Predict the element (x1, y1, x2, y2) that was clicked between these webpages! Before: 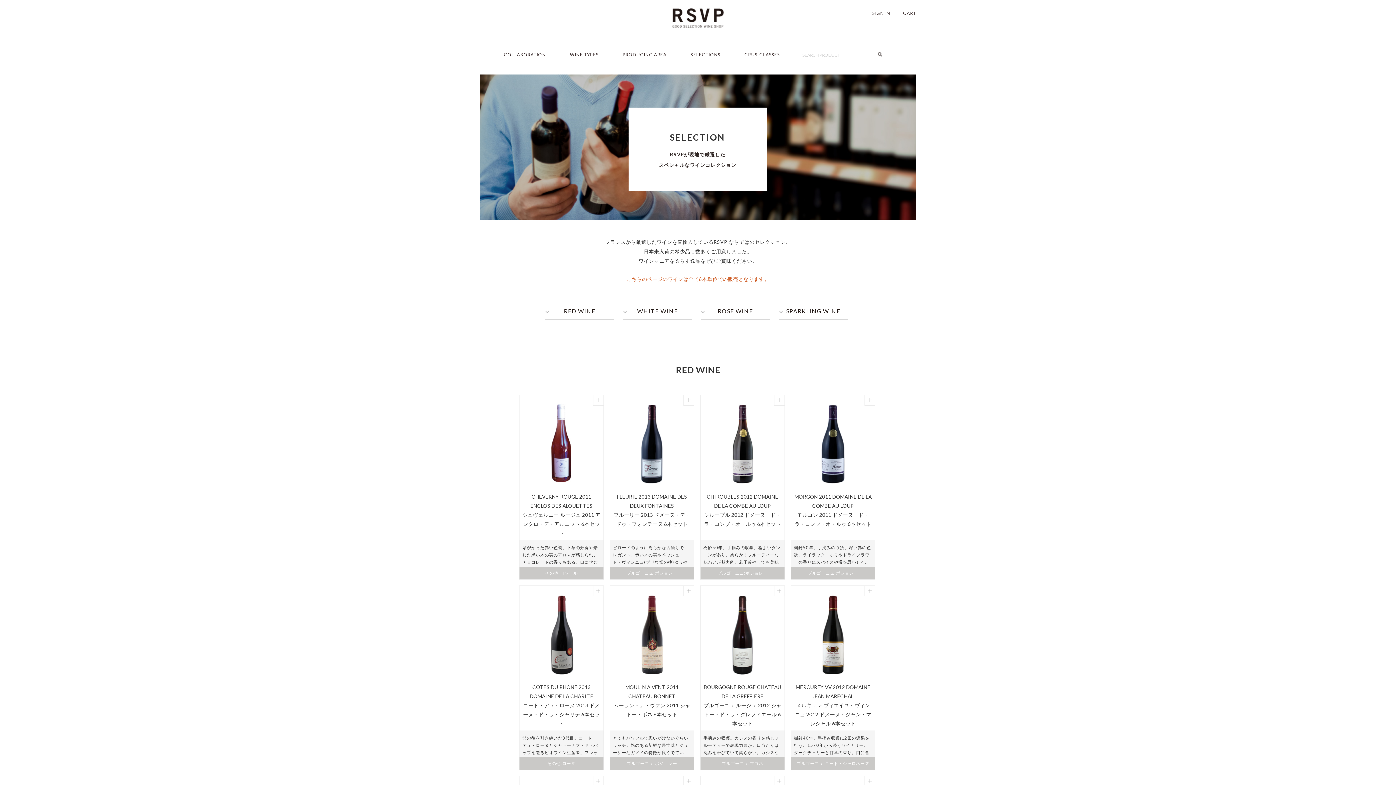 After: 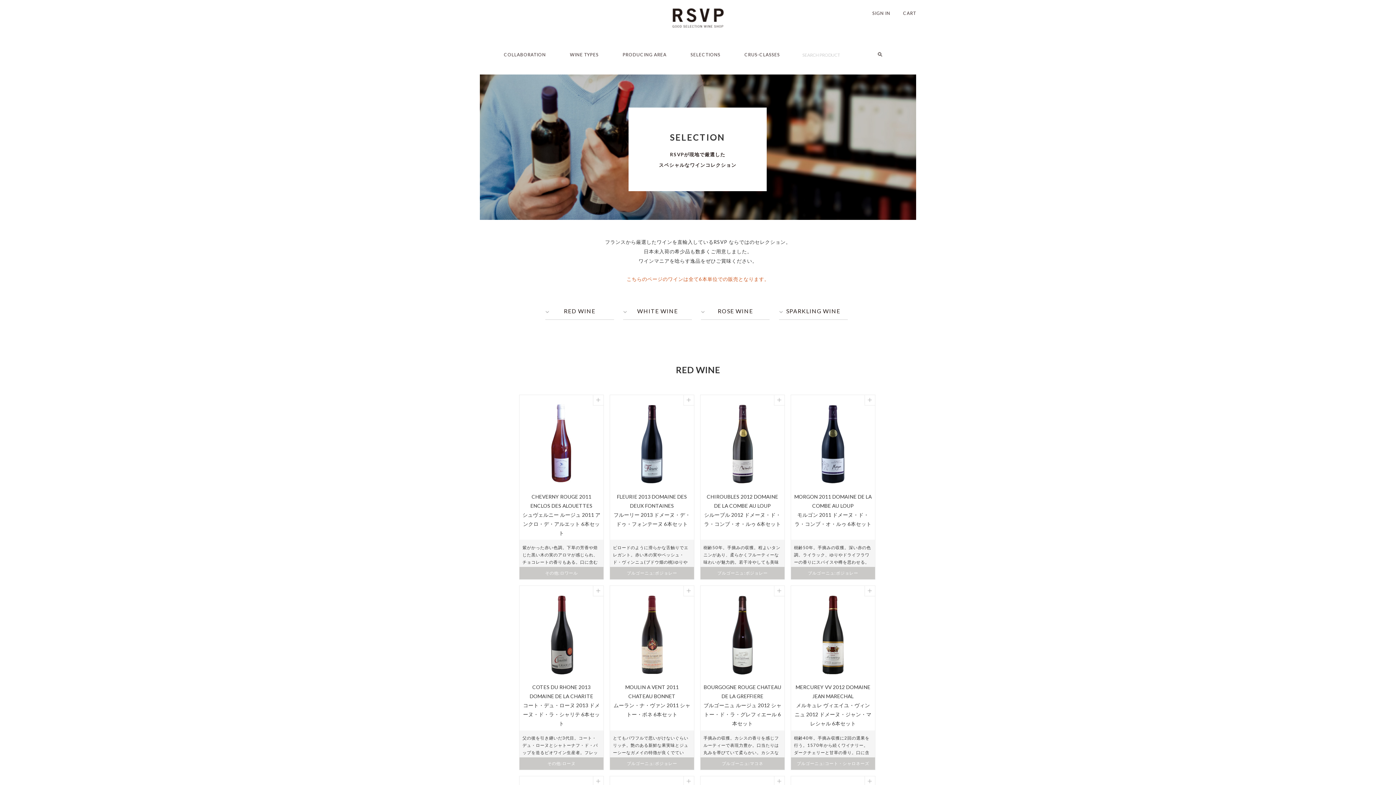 Action: bbox: (690, 51, 720, 61) label: SELECTIONS